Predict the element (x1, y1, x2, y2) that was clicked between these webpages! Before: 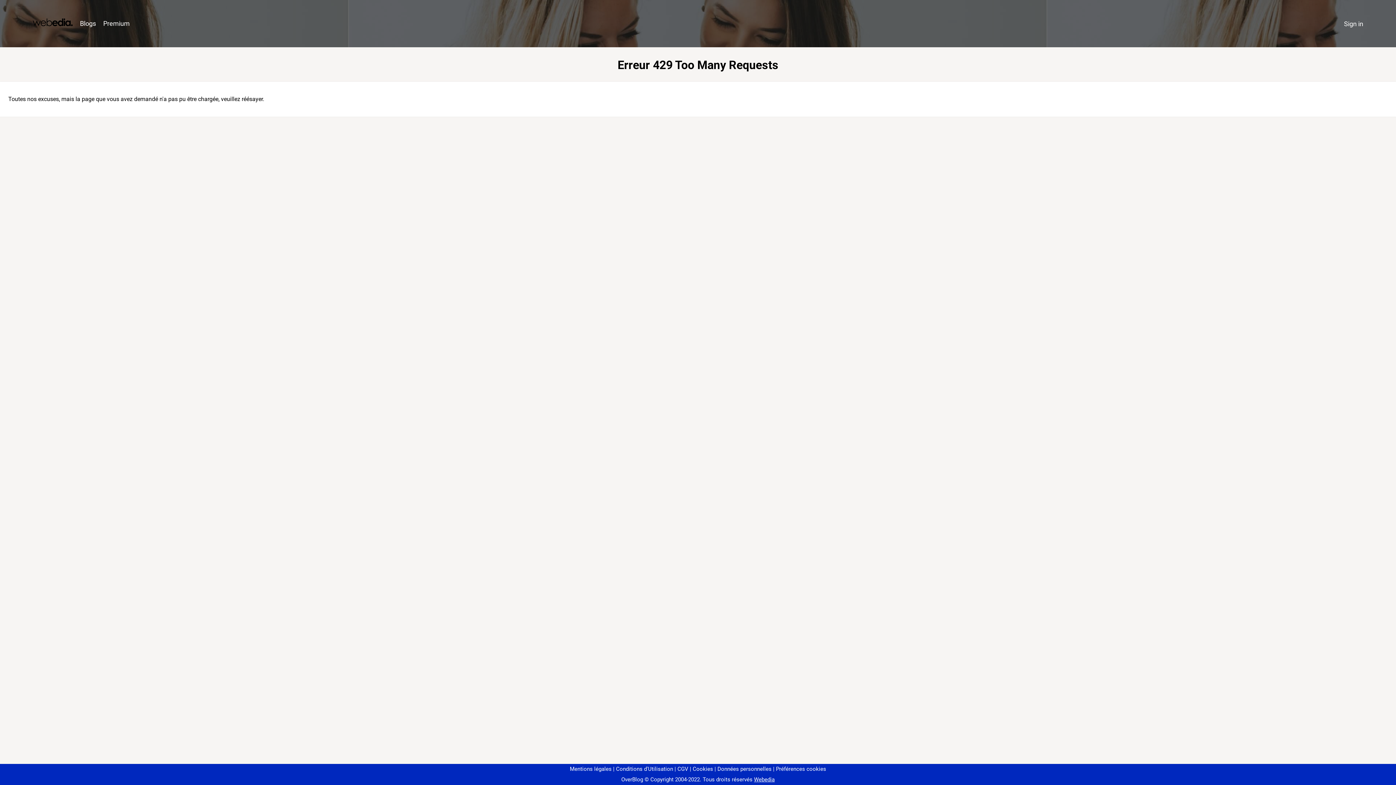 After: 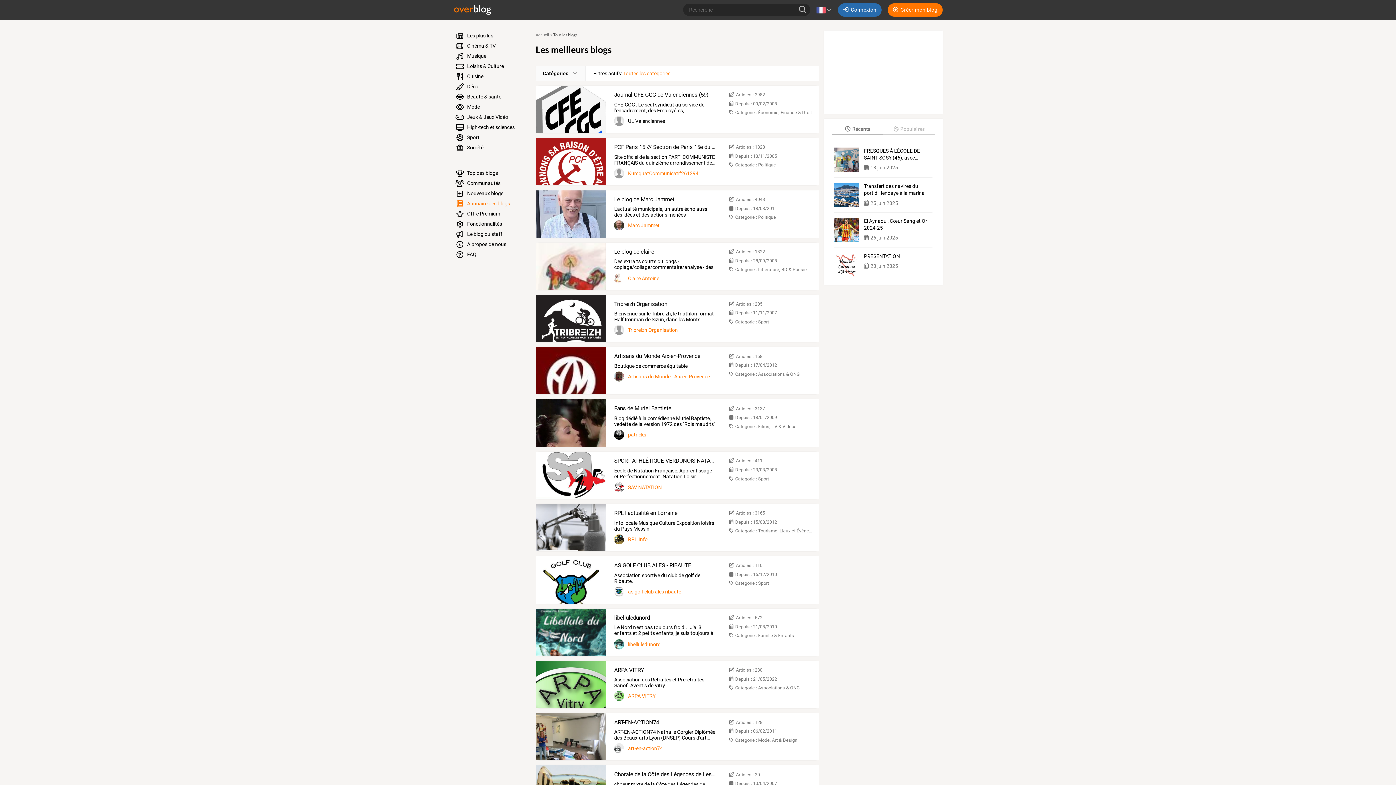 Action: bbox: (76, 16, 99, 31) label: Blogs